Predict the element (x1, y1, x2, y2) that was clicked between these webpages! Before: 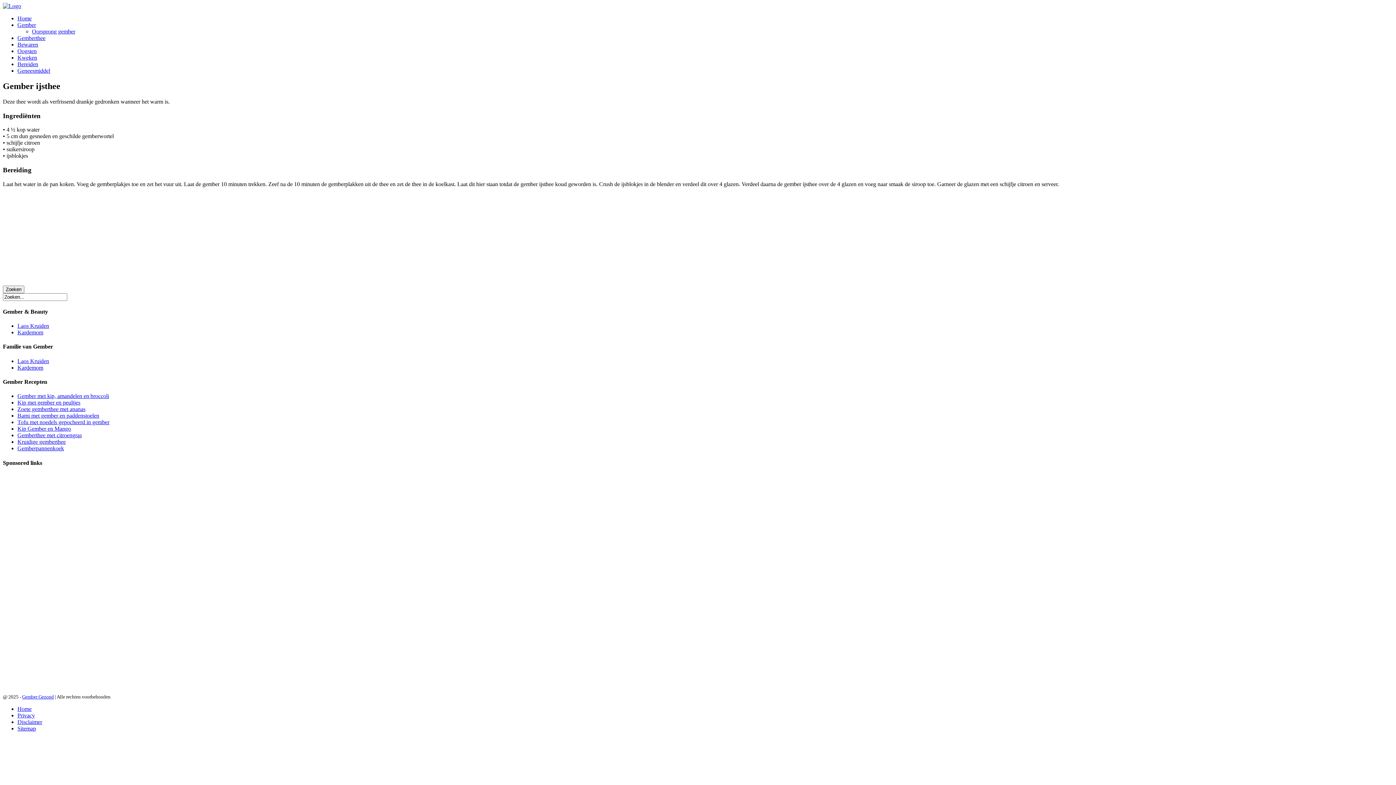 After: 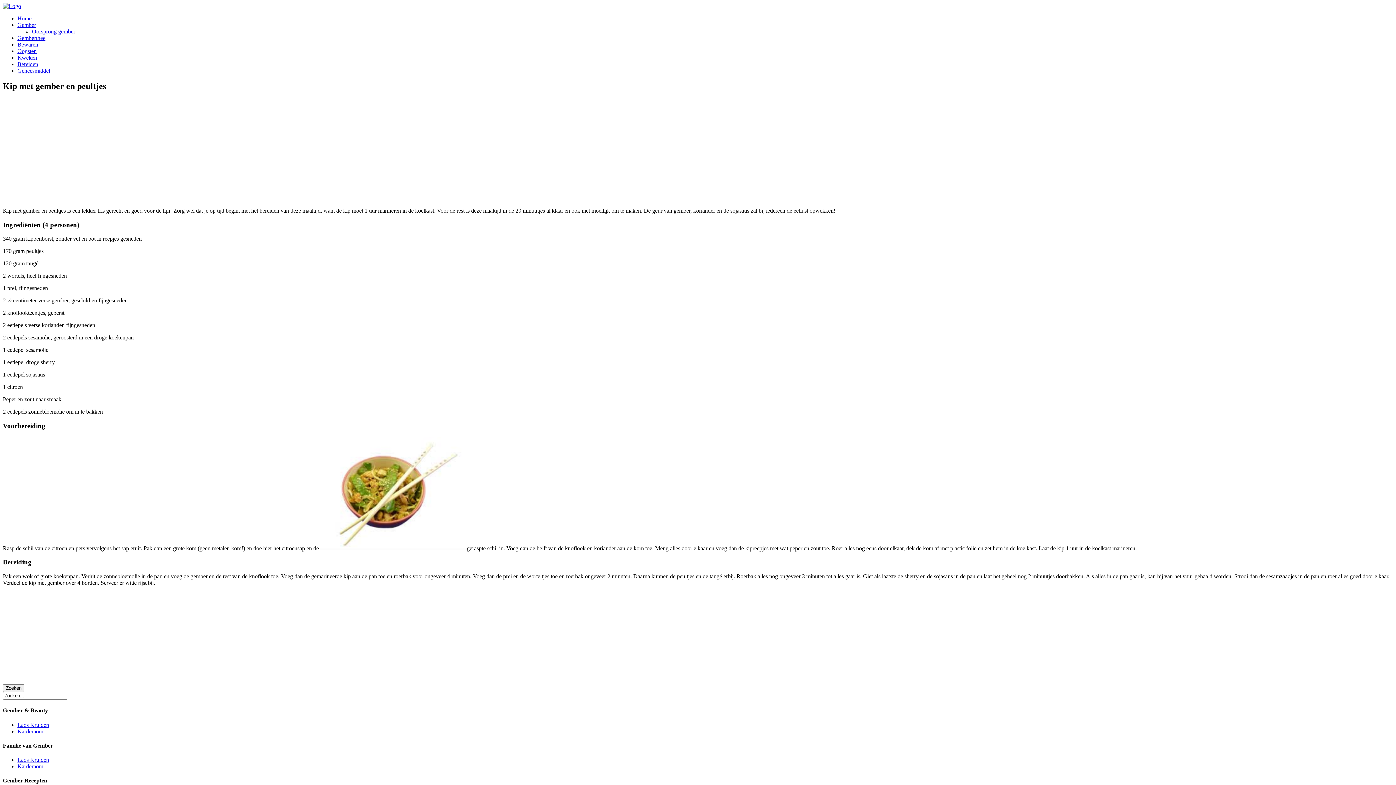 Action: label: Kip met gember en peultjes bbox: (17, 399, 80, 405)